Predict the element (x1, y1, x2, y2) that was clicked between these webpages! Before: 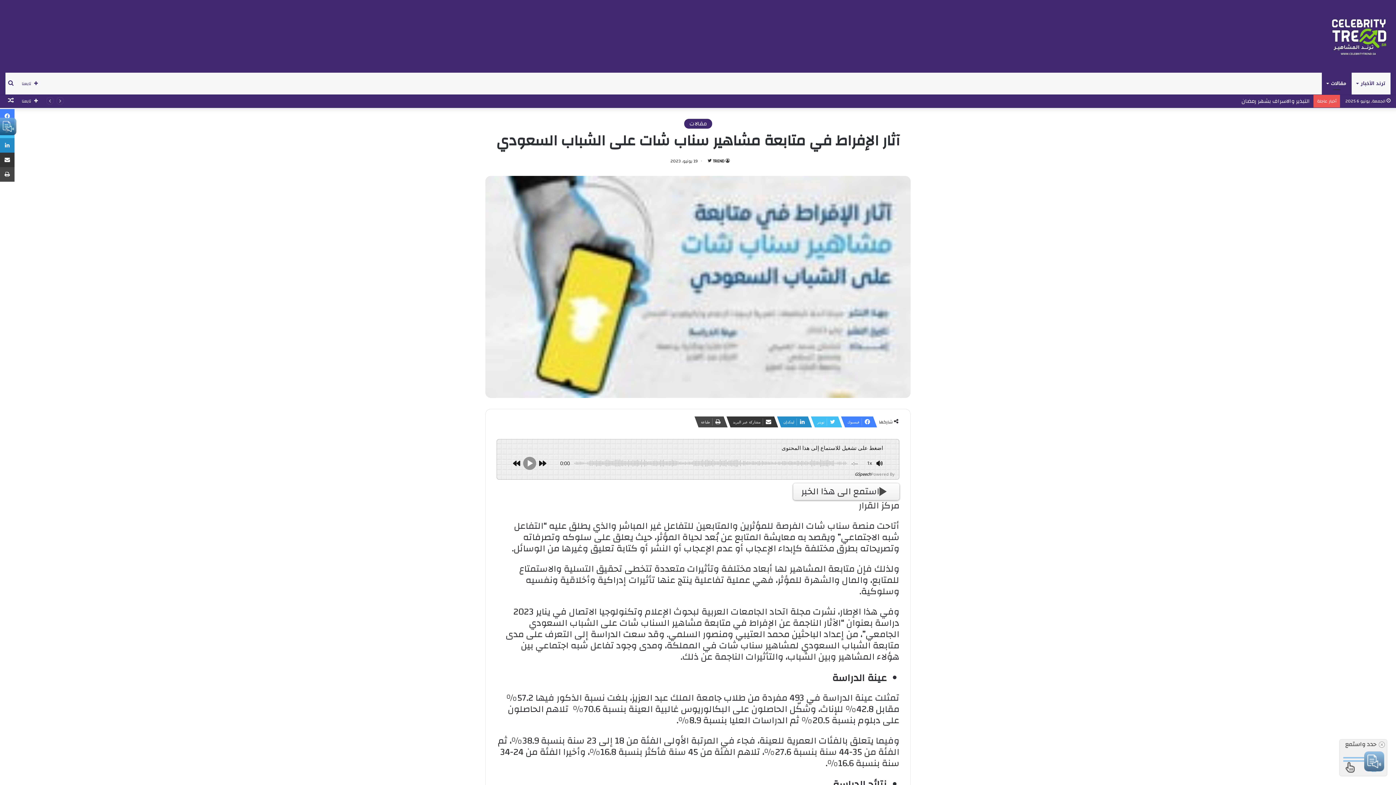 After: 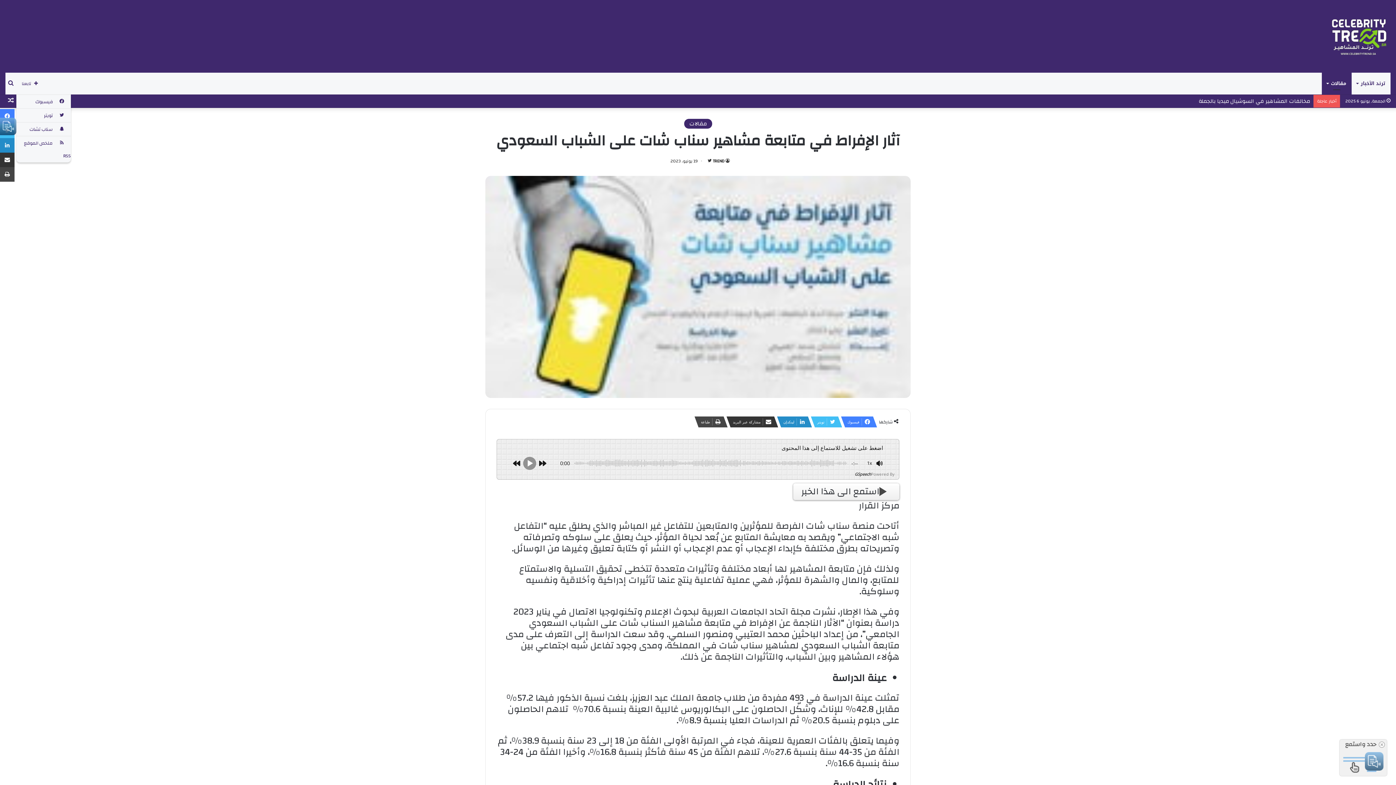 Action: bbox: (16, 72, 43, 94) label: تابعنا